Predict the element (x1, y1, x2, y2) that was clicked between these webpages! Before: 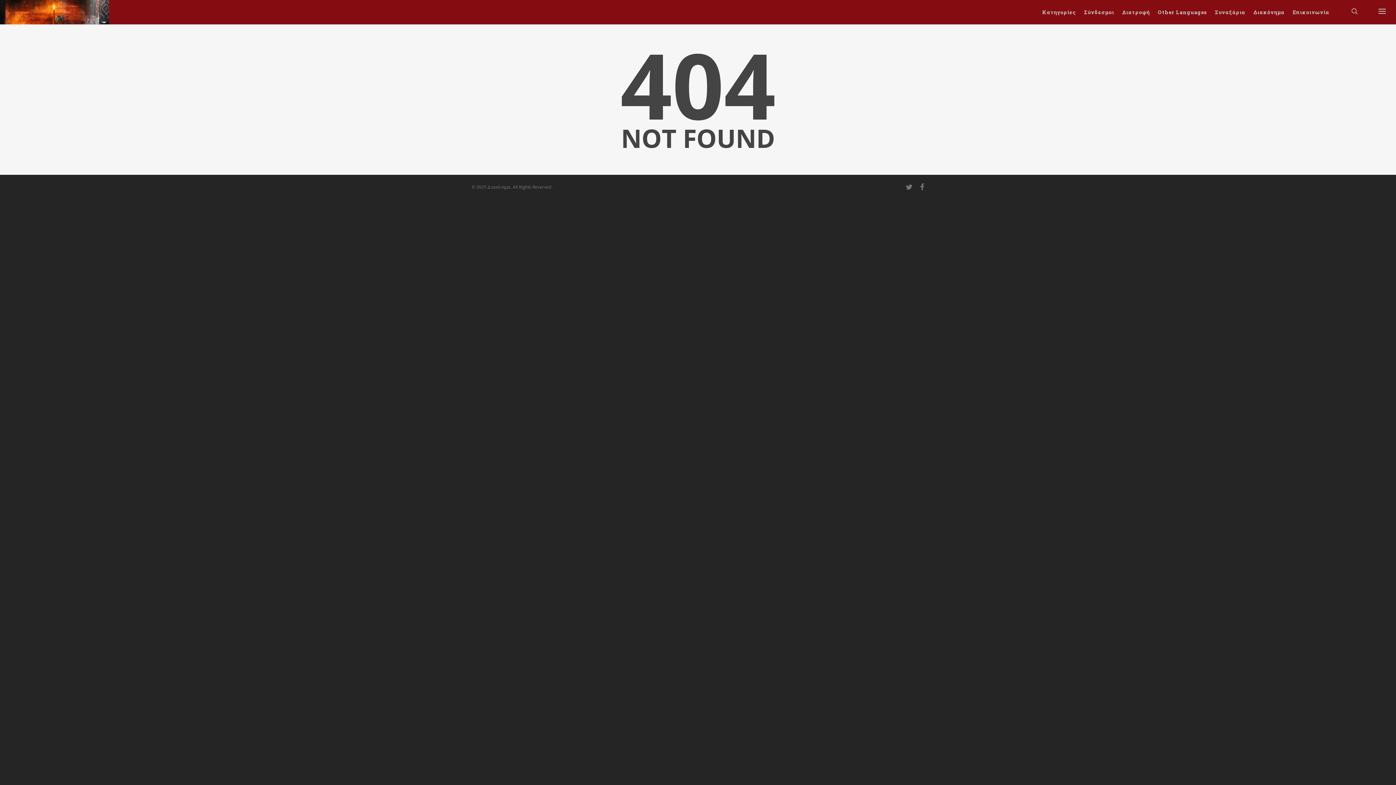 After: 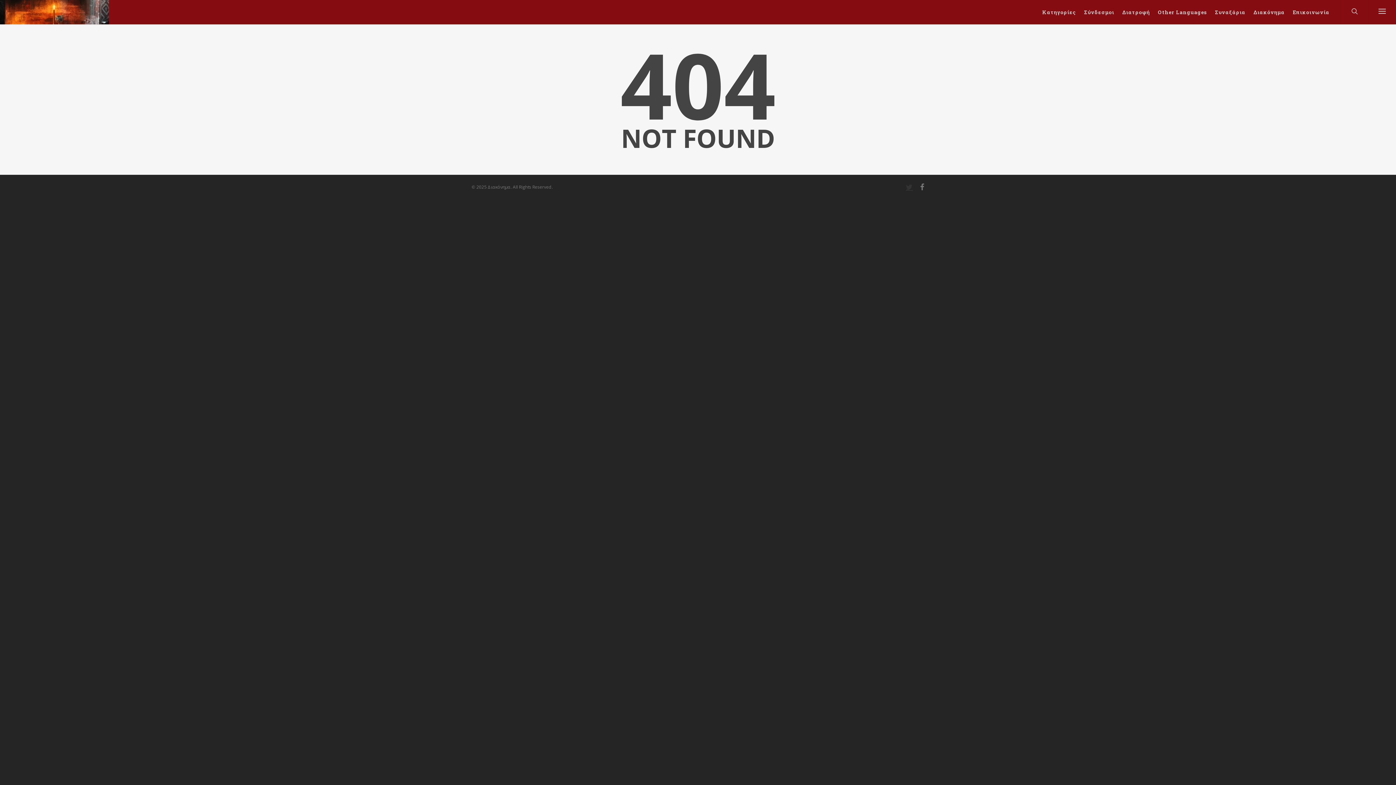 Action: bbox: (905, 182, 913, 190)